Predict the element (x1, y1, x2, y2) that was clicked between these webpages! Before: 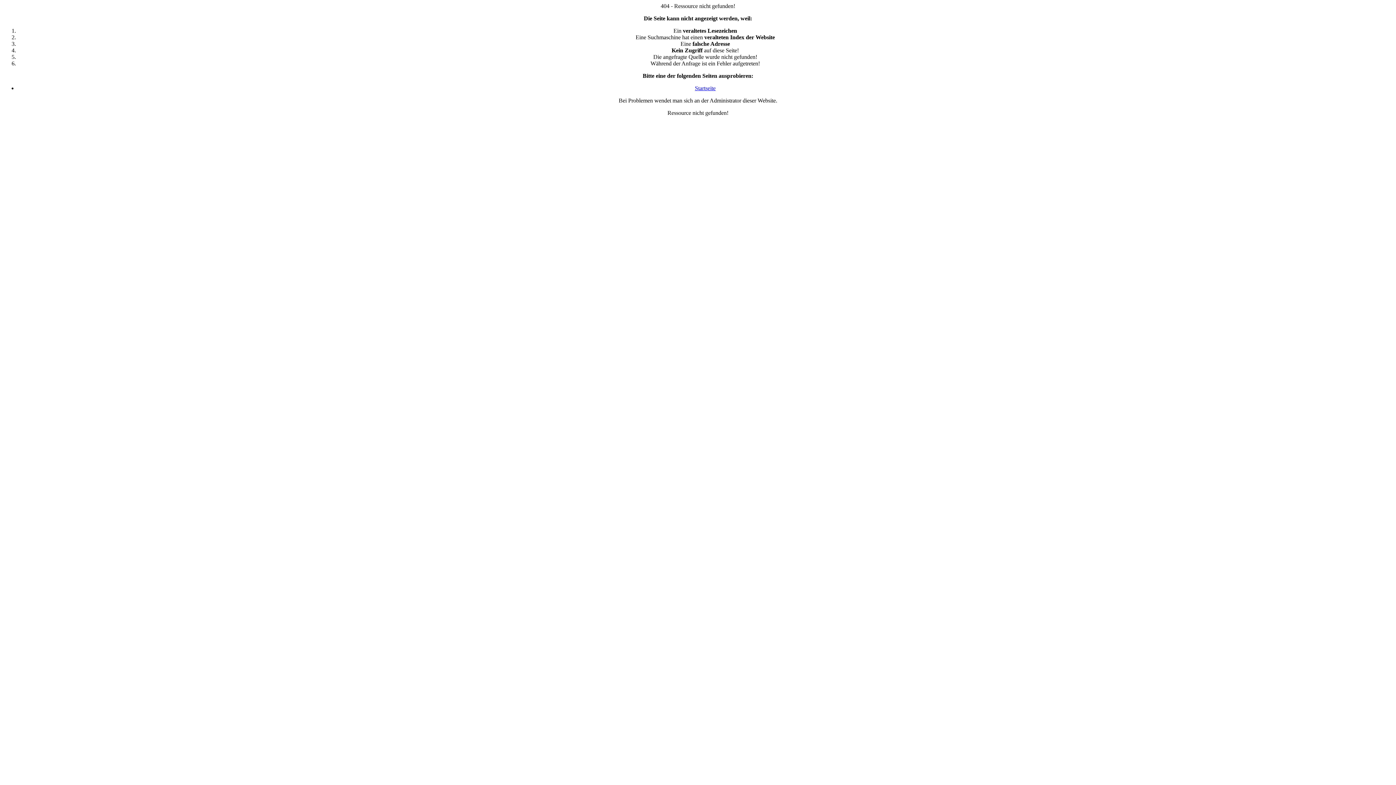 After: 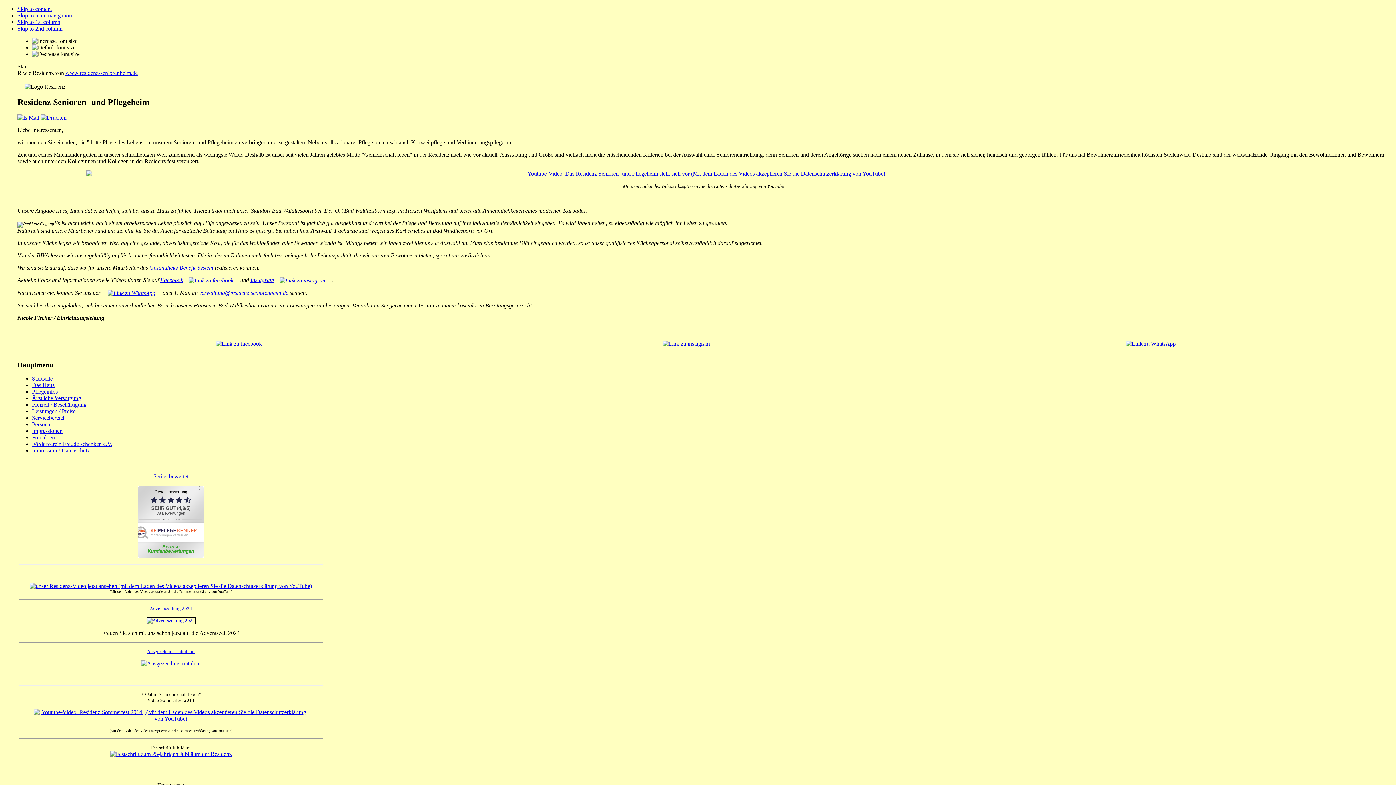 Action: label: Startseite bbox: (695, 85, 715, 91)